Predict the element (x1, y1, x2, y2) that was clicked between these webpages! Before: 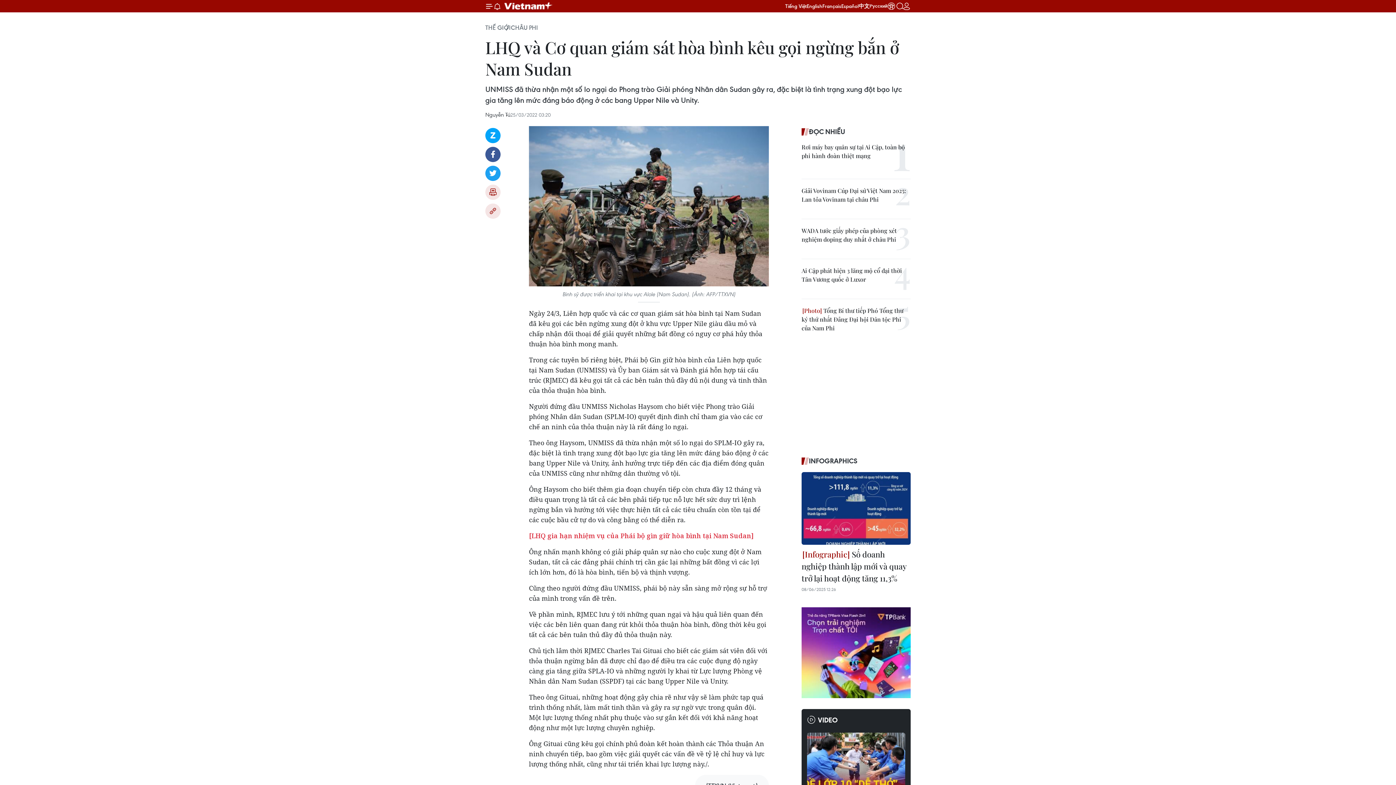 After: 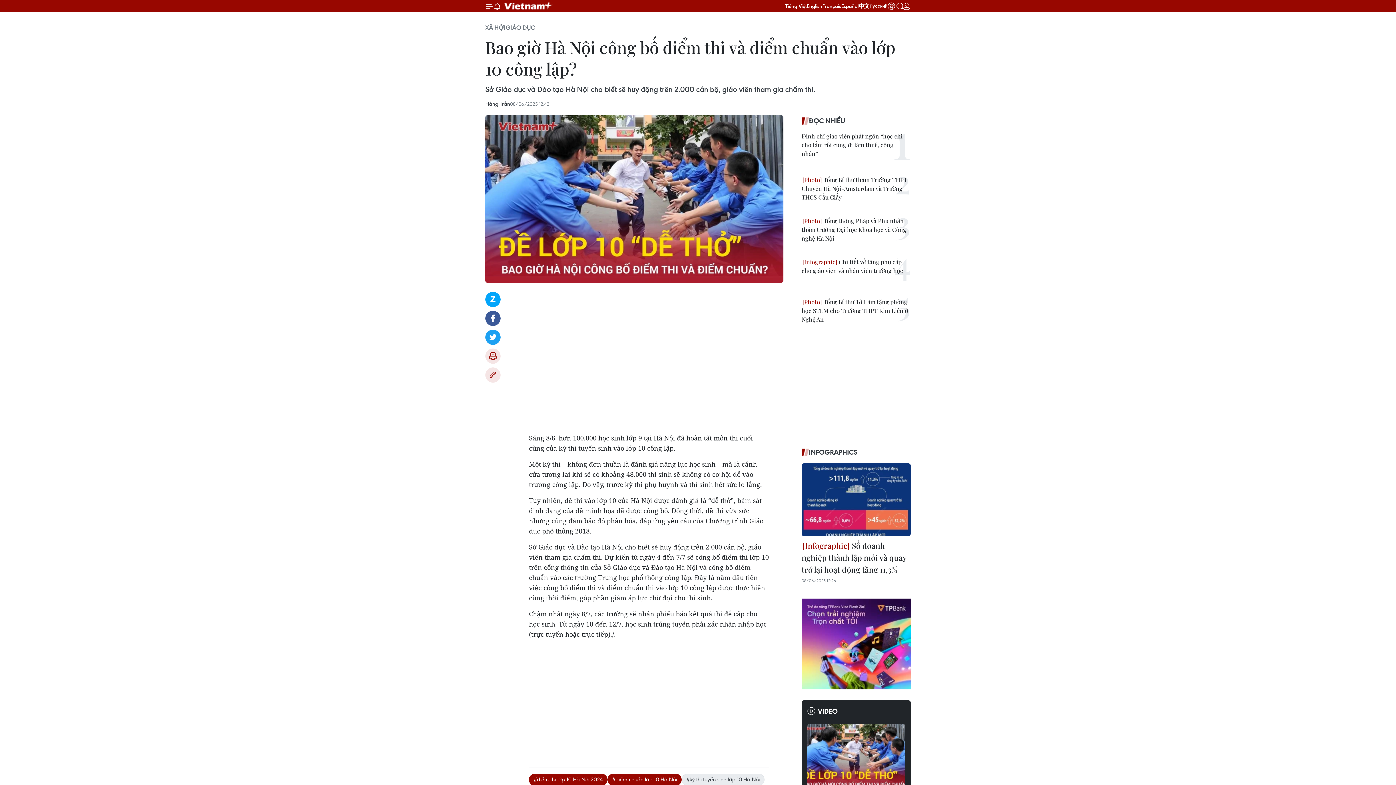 Action: bbox: (807, 733, 905, 798)